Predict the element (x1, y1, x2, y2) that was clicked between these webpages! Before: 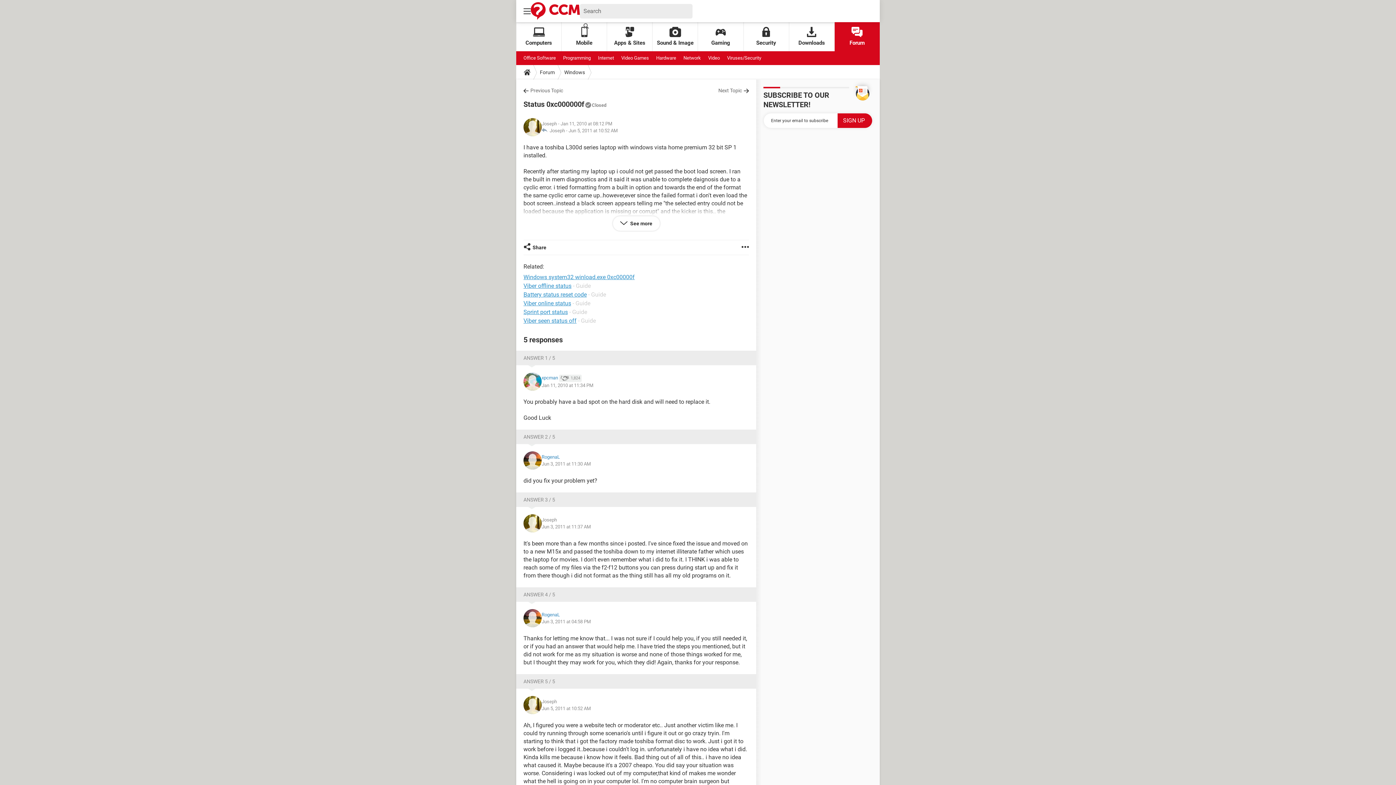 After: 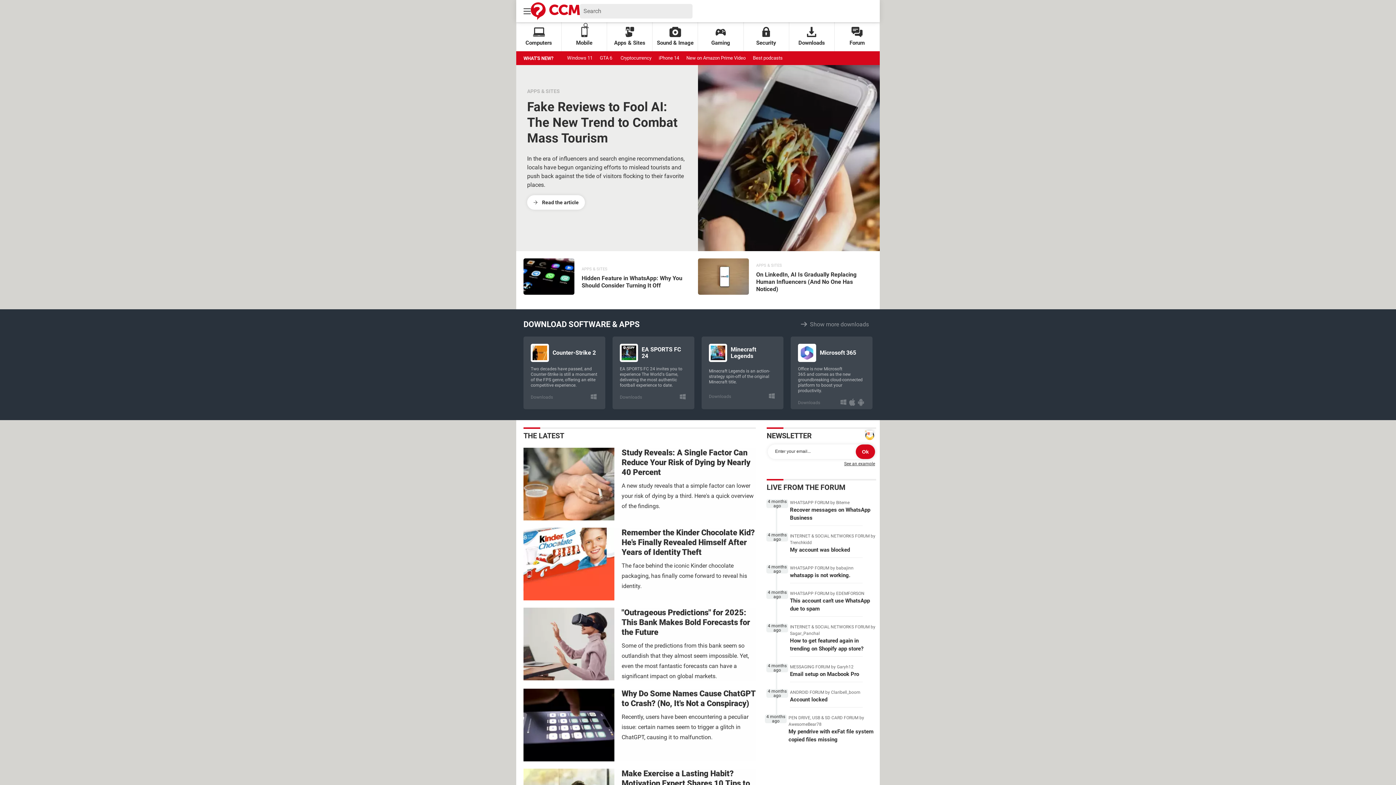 Action: bbox: (521, 65, 533, 79)